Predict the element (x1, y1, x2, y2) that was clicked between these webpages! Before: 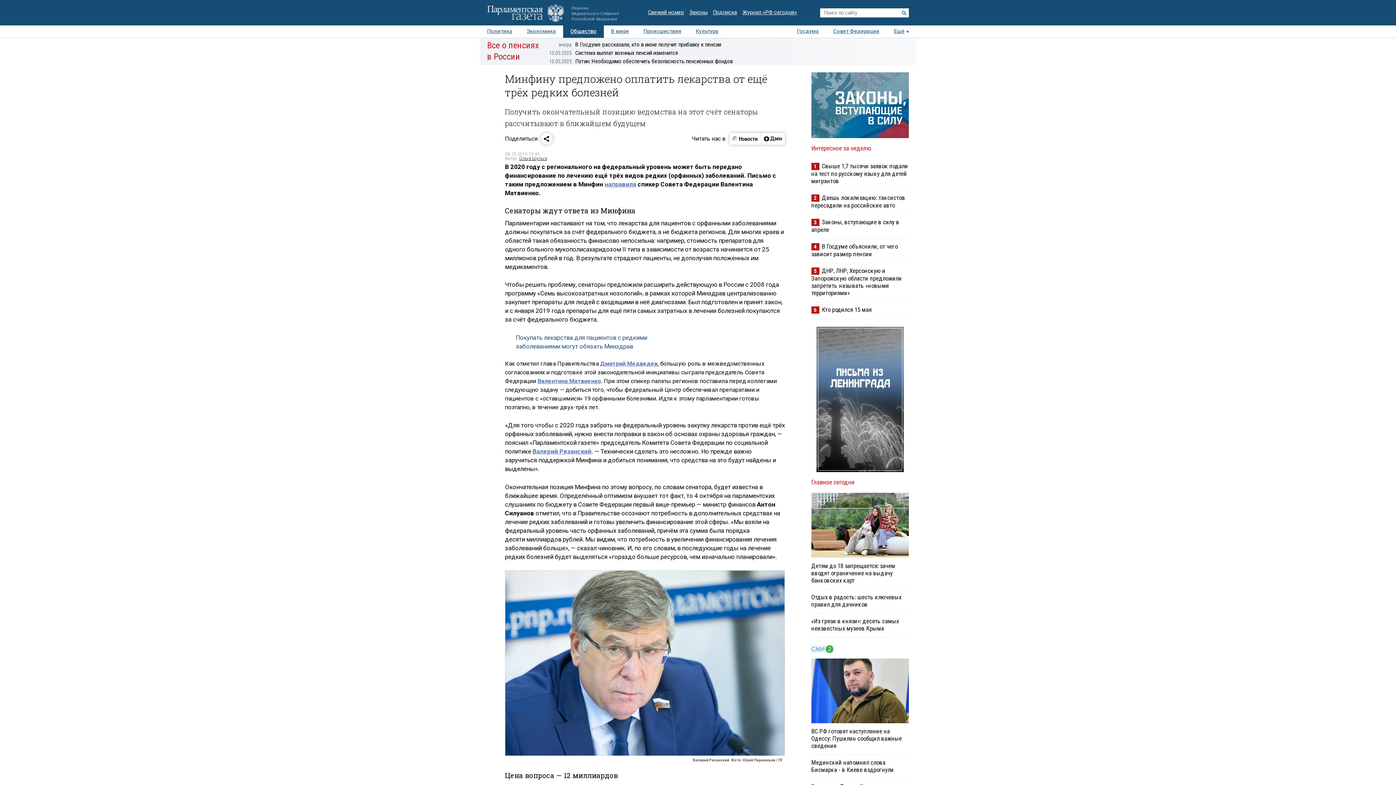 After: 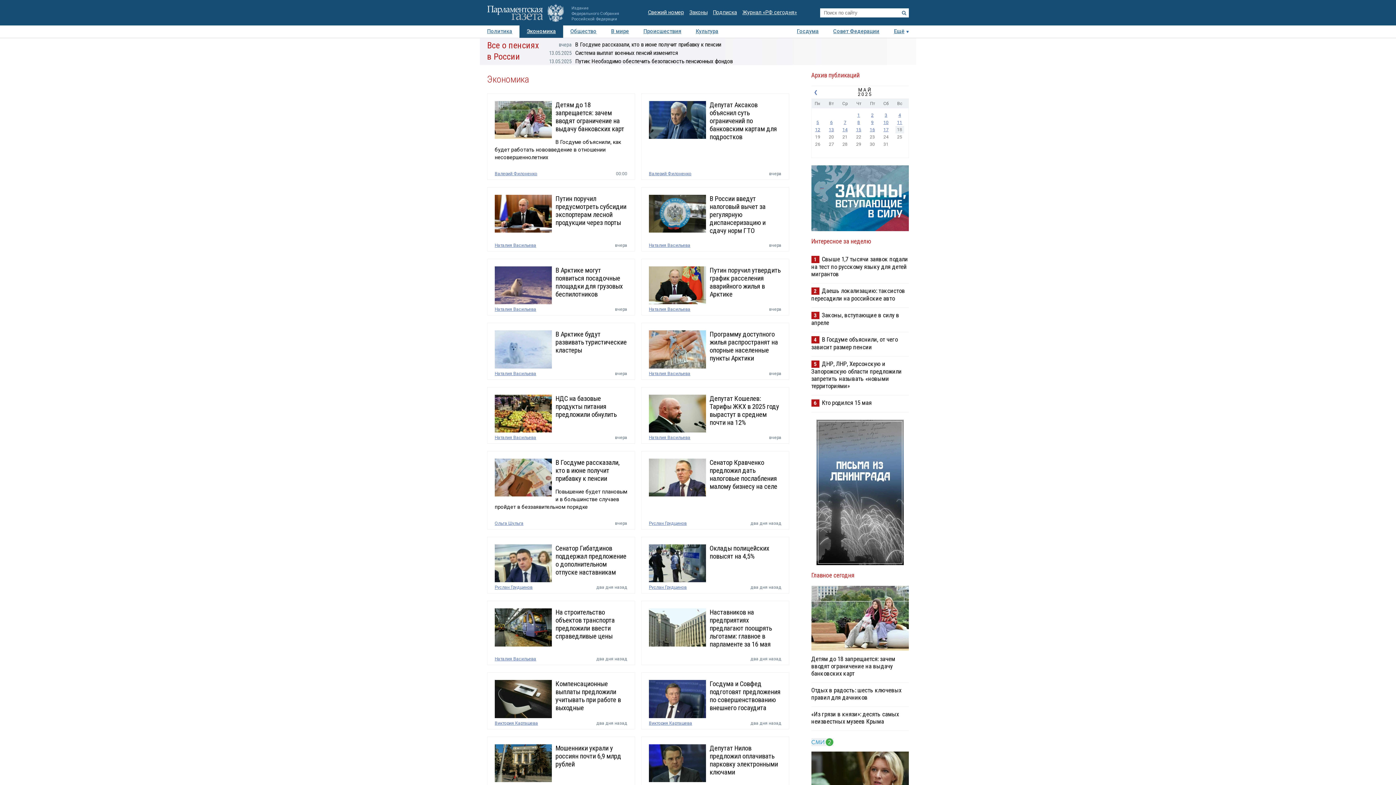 Action: bbox: (519, 25, 563, 37) label: Экономика